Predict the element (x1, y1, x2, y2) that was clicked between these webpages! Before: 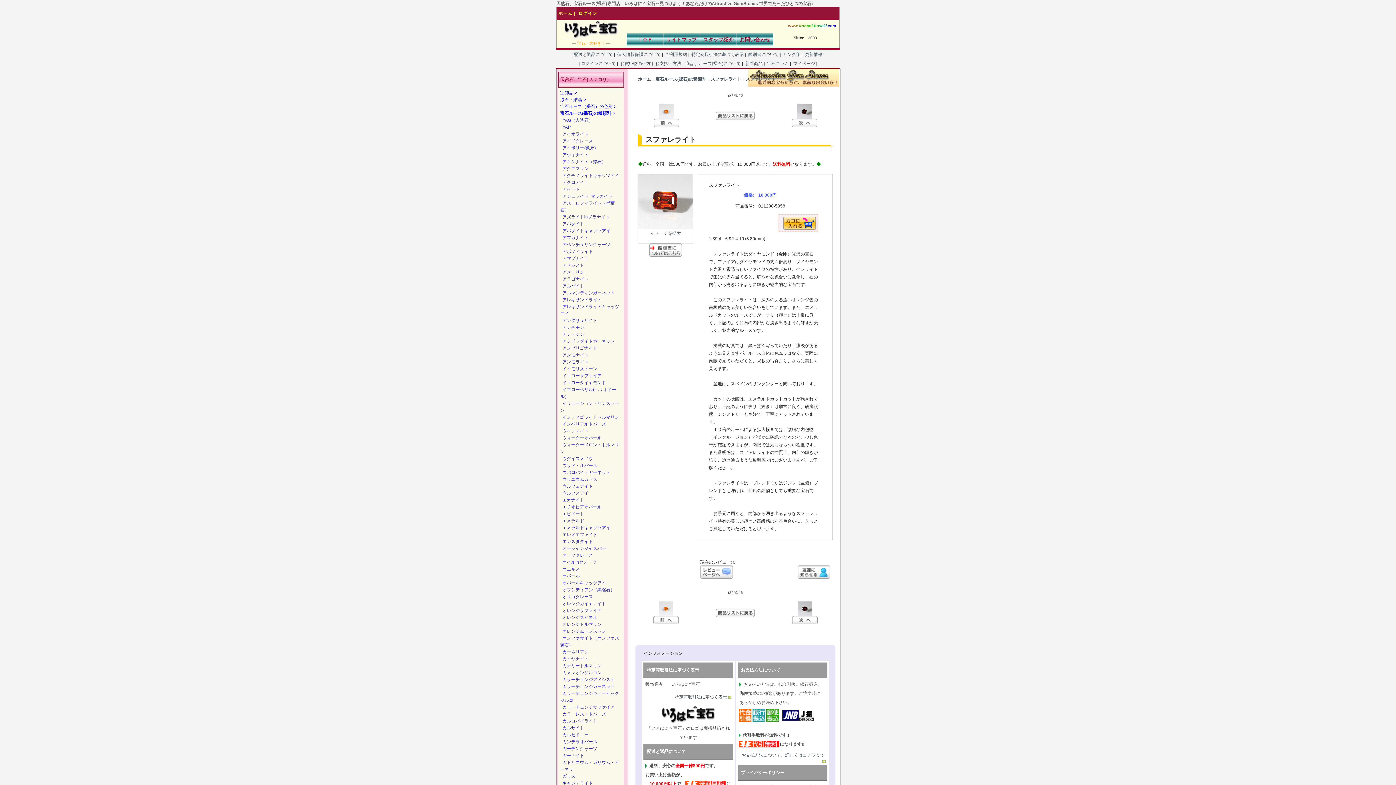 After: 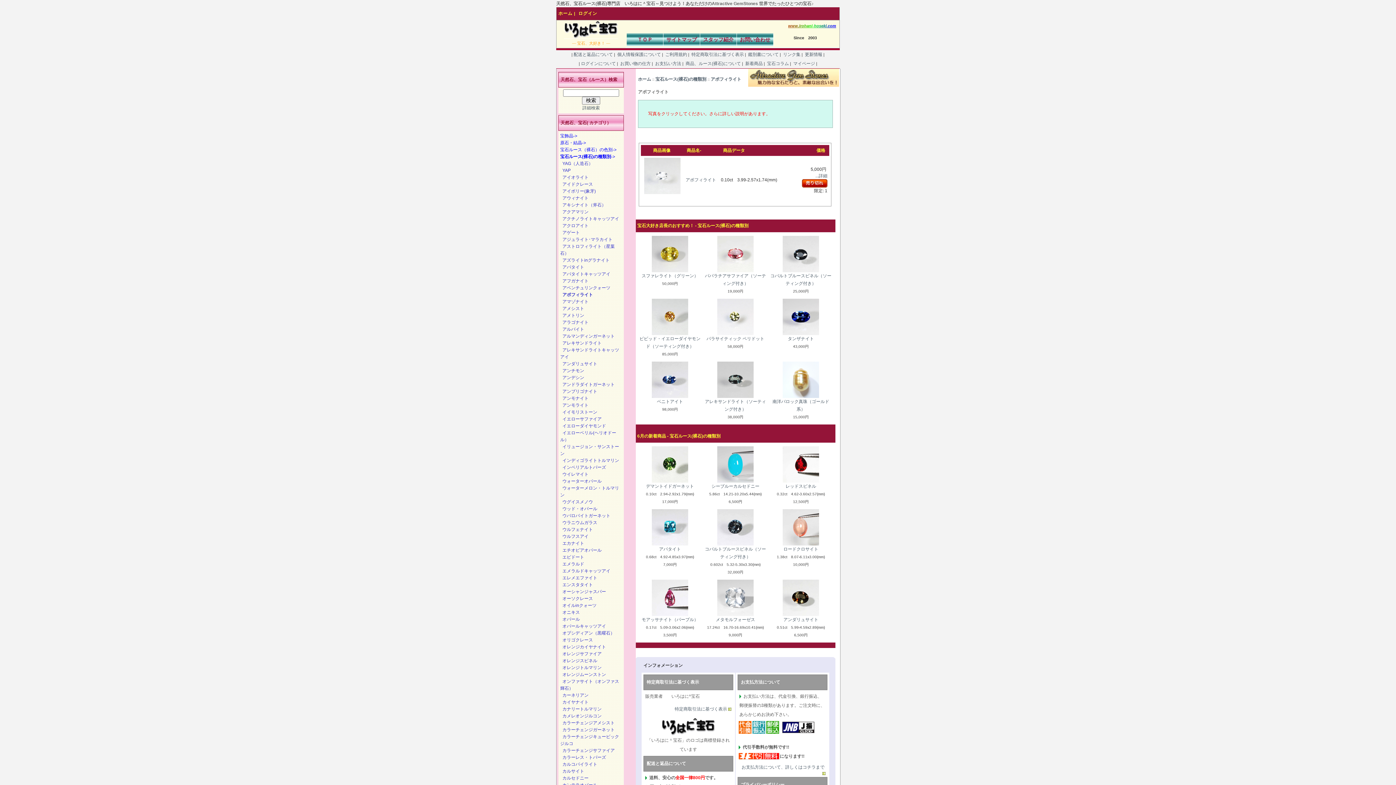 Action: label:   アポフィライト bbox: (560, 249, 593, 254)